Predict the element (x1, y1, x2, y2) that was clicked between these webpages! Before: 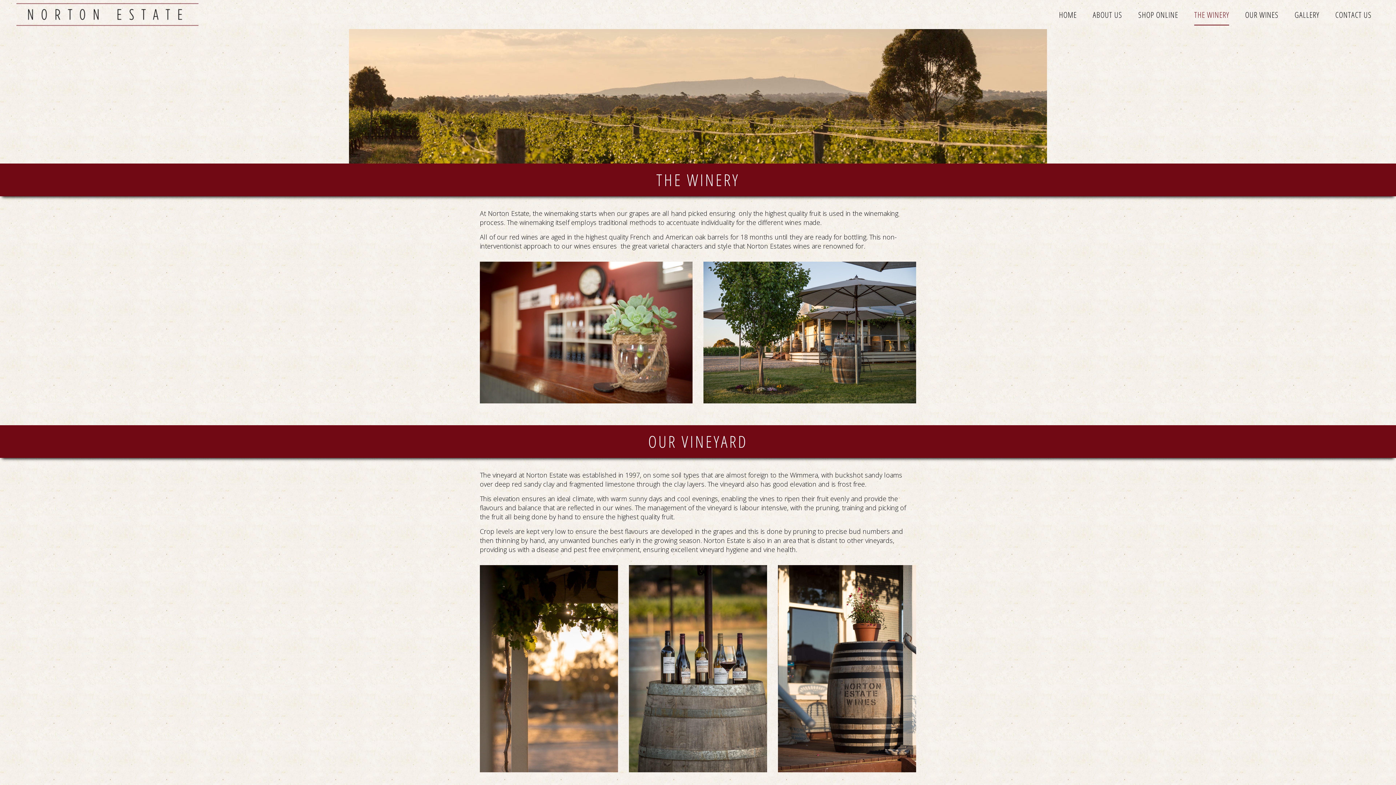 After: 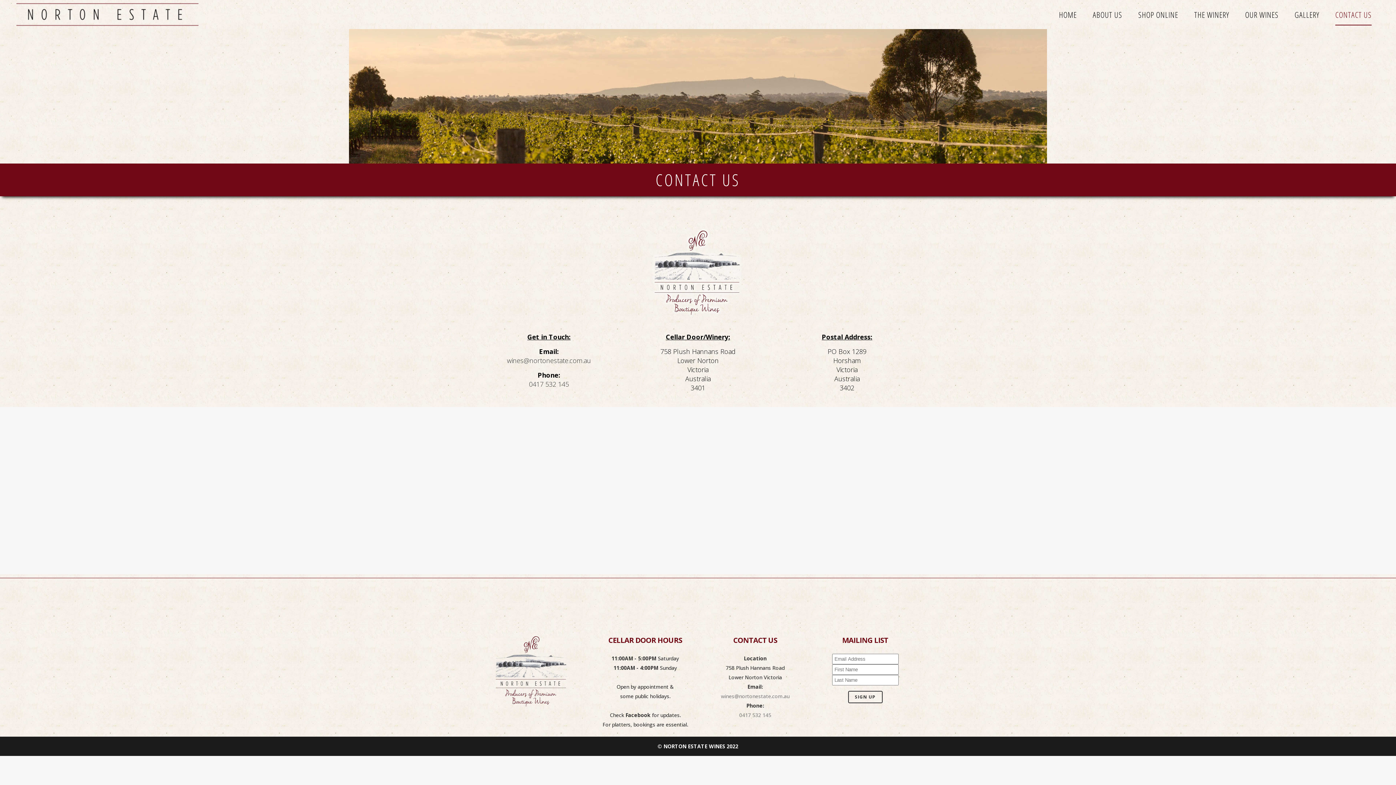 Action: label: CONTACT US bbox: (1327, 0, 1380, 29)